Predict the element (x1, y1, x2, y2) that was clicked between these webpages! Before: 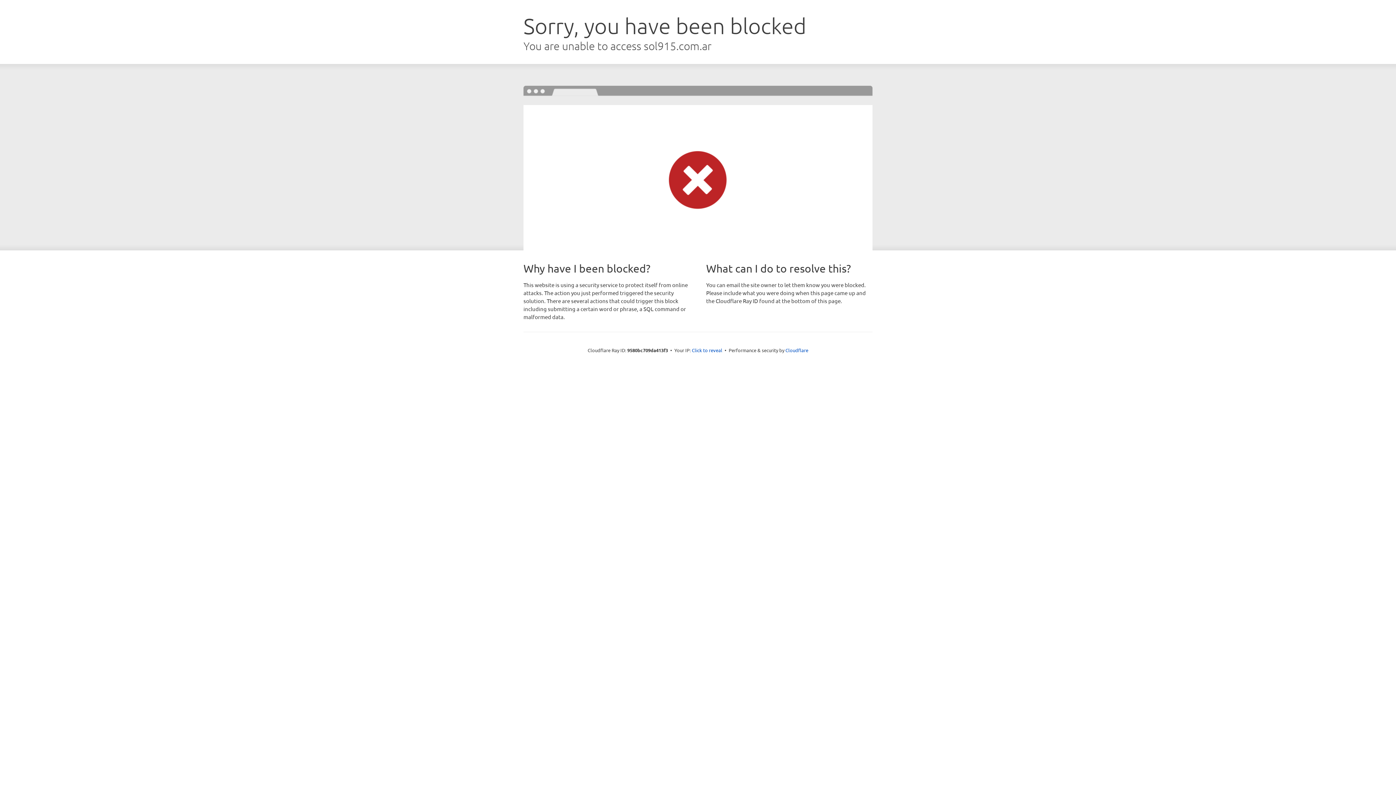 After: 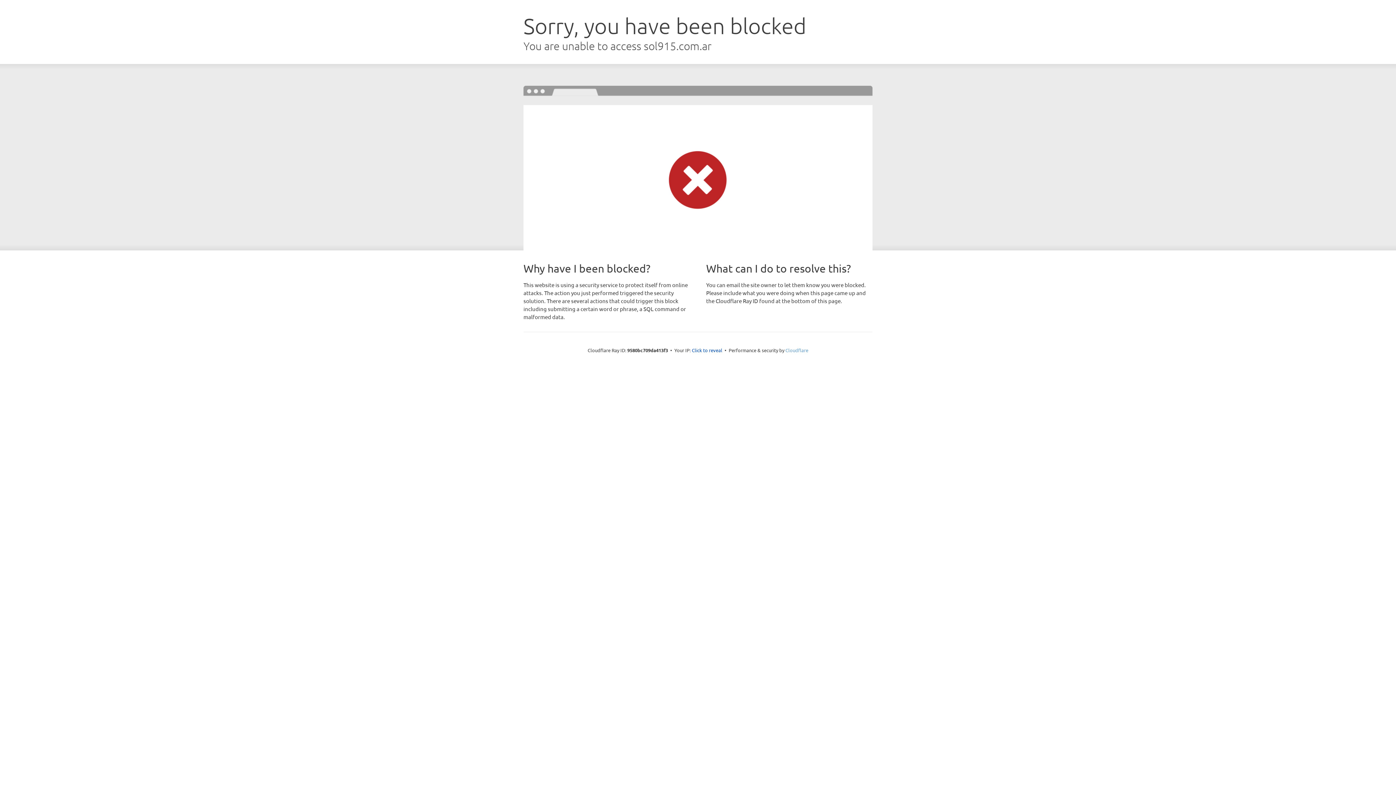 Action: bbox: (785, 347, 808, 353) label: Cloudflare